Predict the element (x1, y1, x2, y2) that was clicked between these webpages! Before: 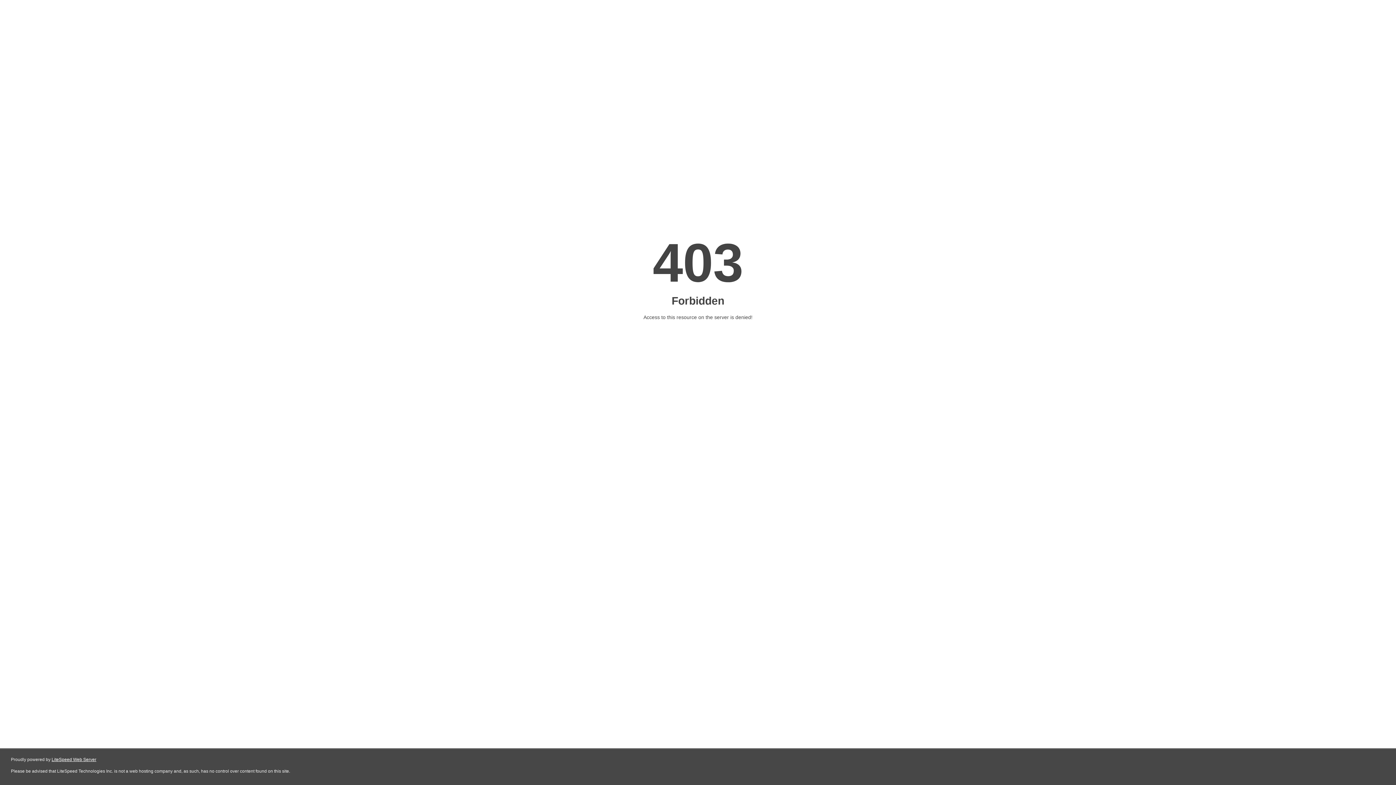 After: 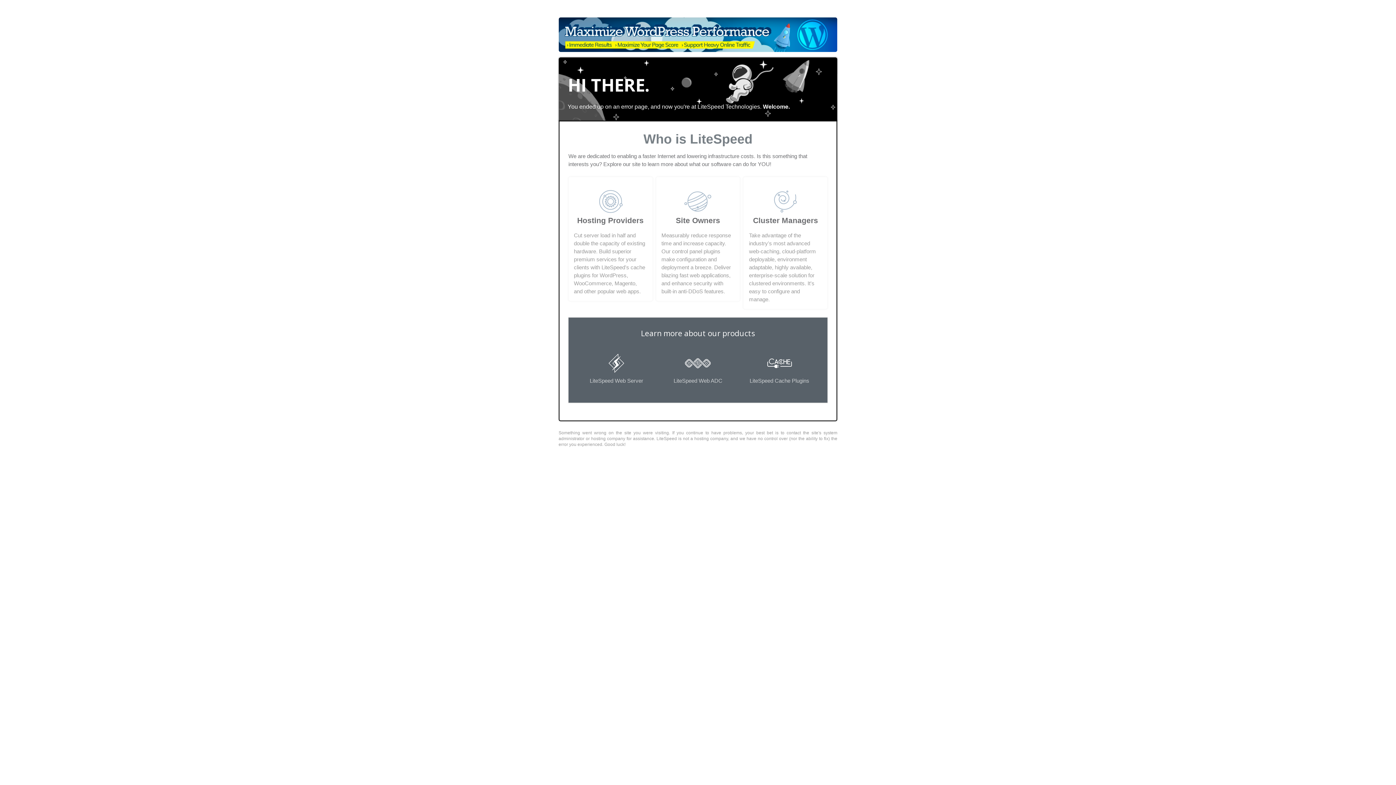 Action: label: LiteSpeed Web Server bbox: (51, 757, 96, 762)